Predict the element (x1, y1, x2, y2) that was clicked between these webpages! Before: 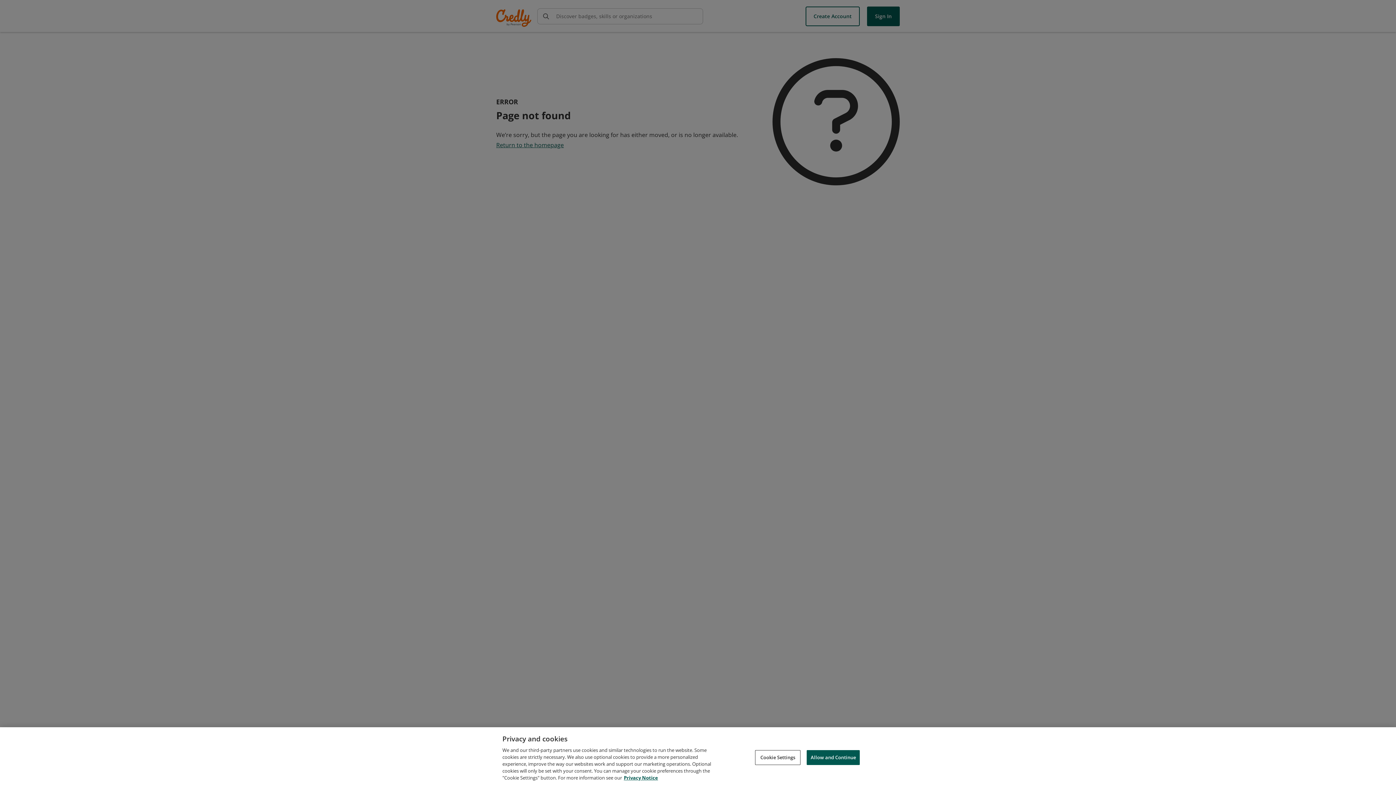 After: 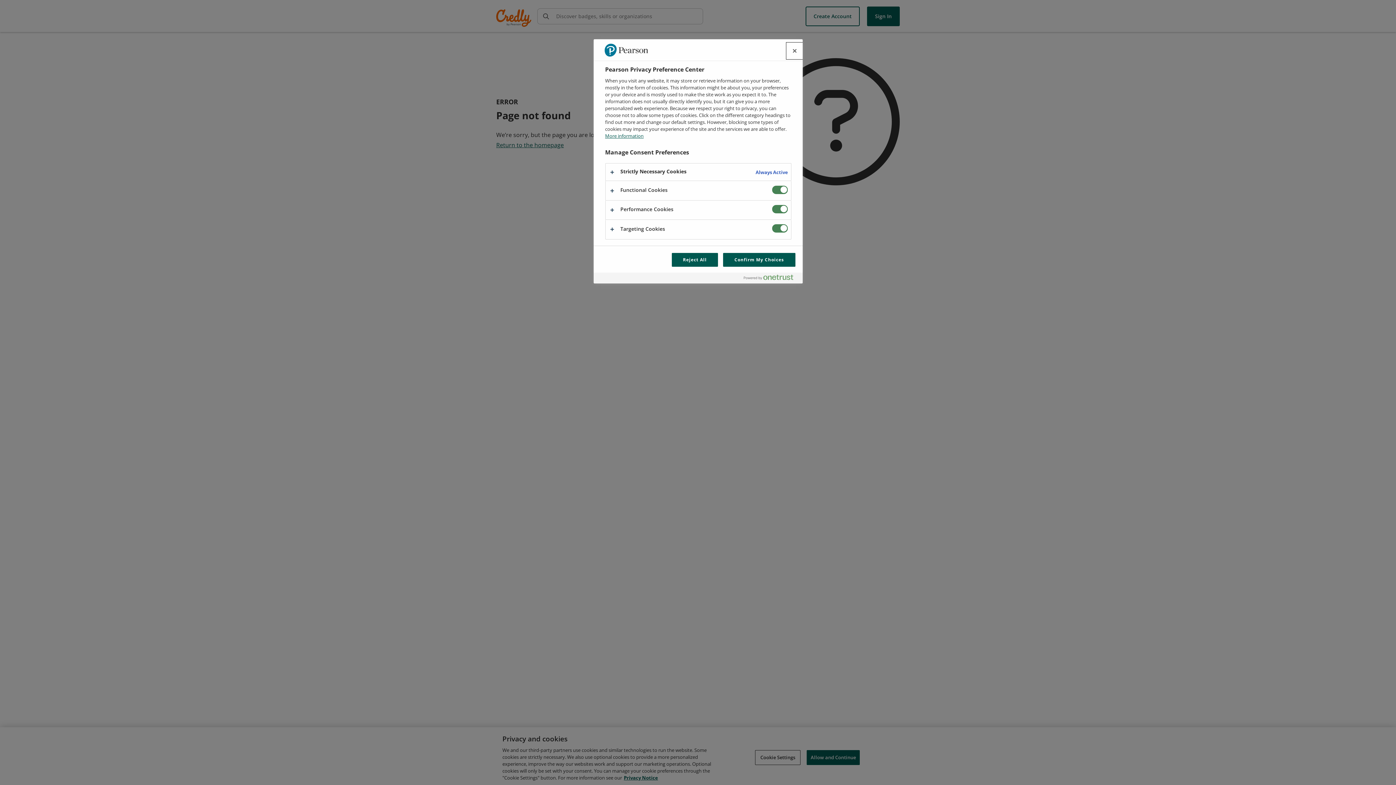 Action: bbox: (755, 750, 800, 765) label: Cookie Settings